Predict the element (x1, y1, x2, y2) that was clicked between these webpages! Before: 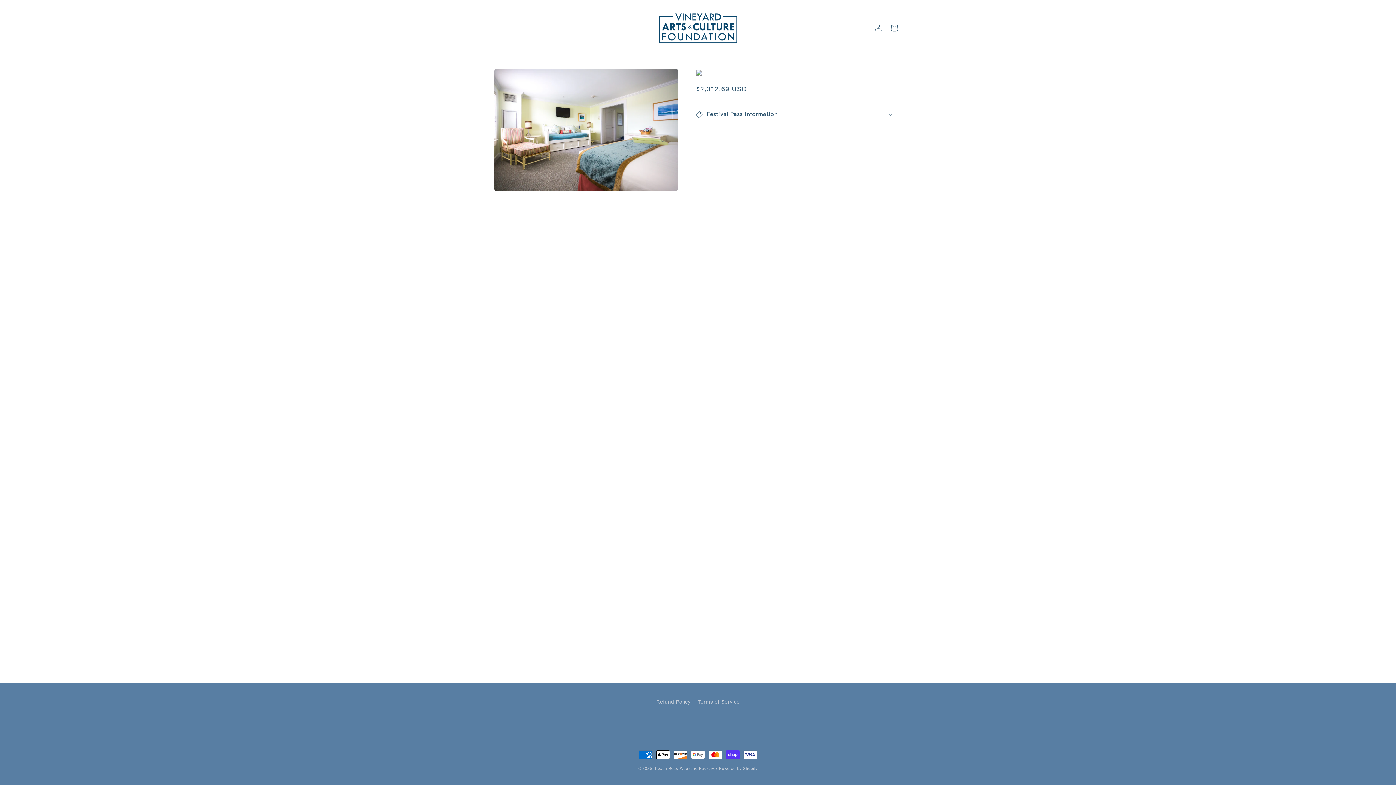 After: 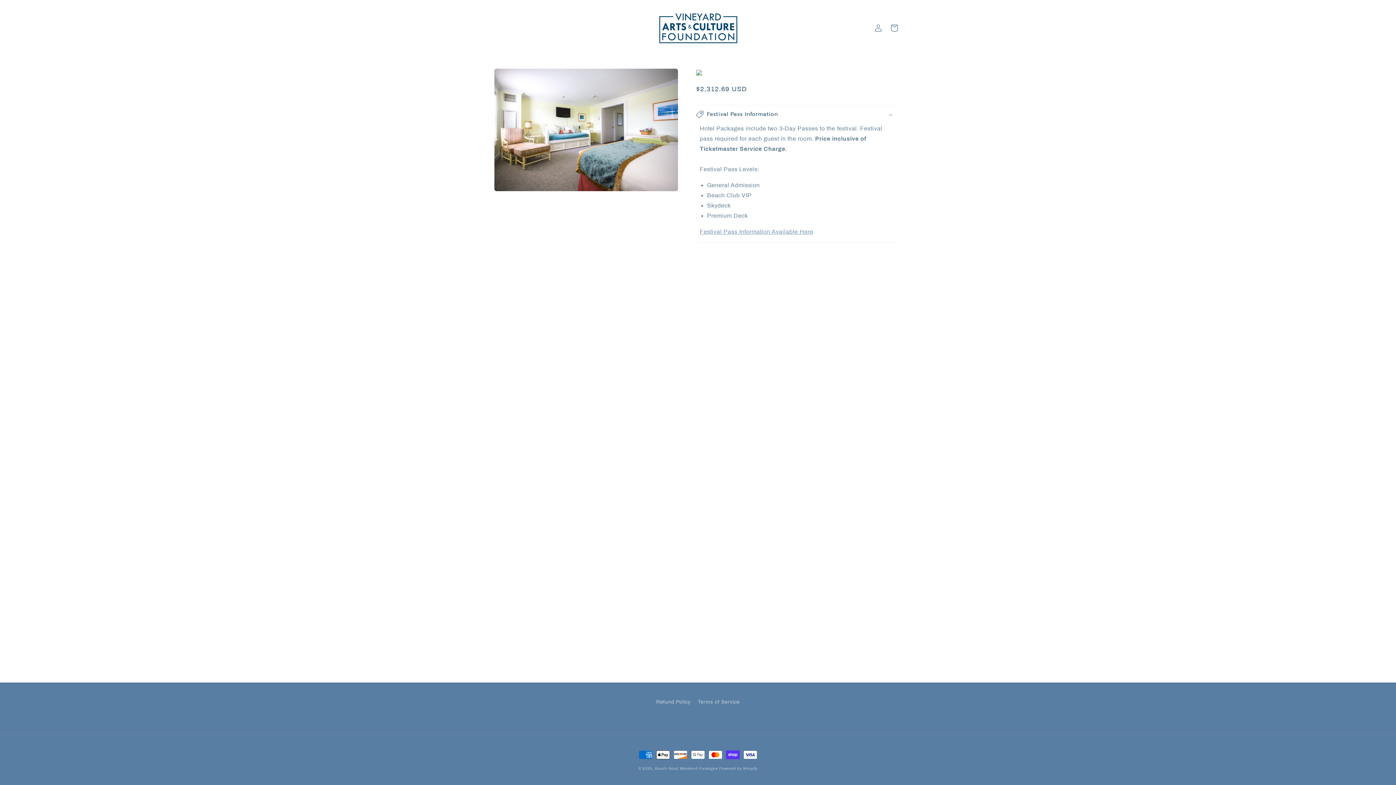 Action: bbox: (696, 105, 898, 123) label: Festival Pass Information